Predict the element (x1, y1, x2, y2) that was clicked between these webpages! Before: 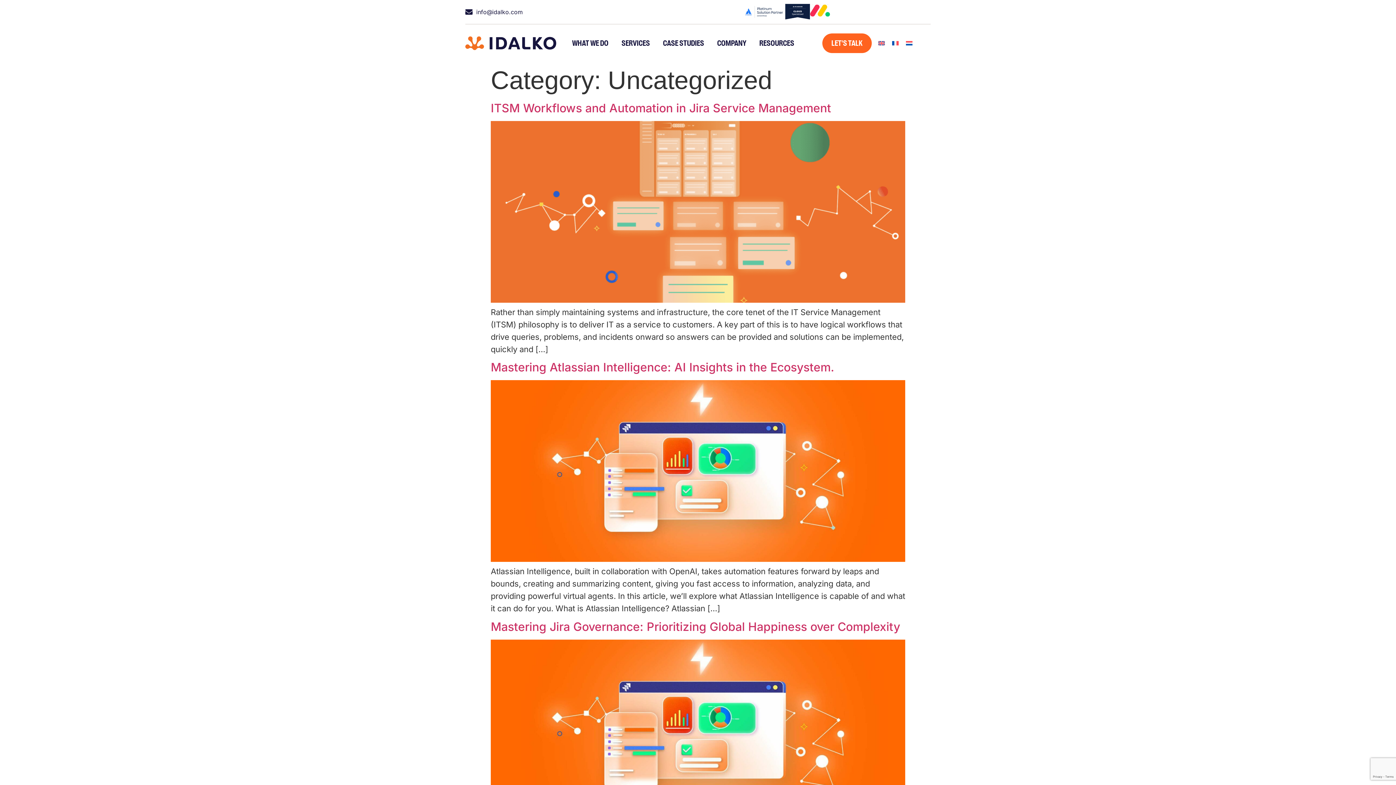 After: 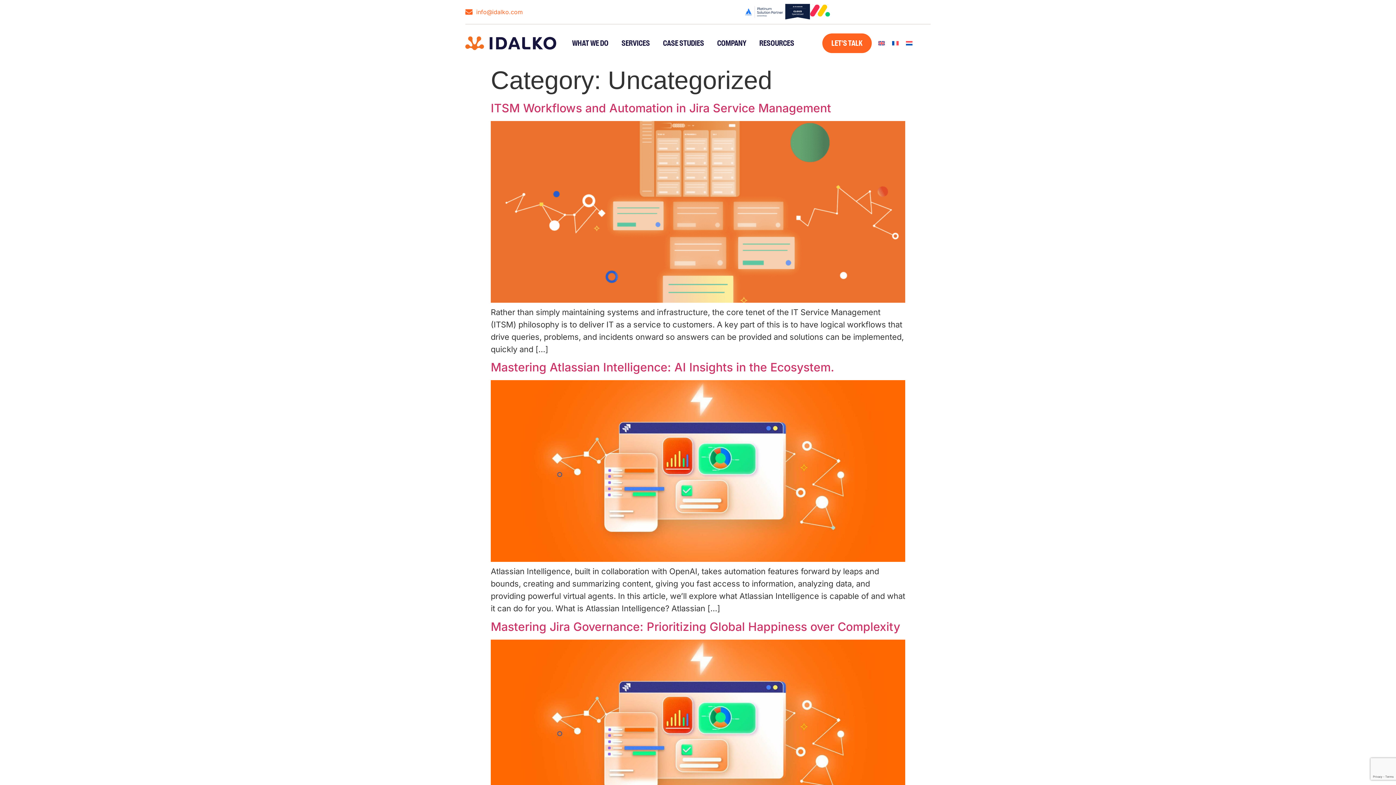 Action: bbox: (465, 8, 744, 16) label: info@idalko.com